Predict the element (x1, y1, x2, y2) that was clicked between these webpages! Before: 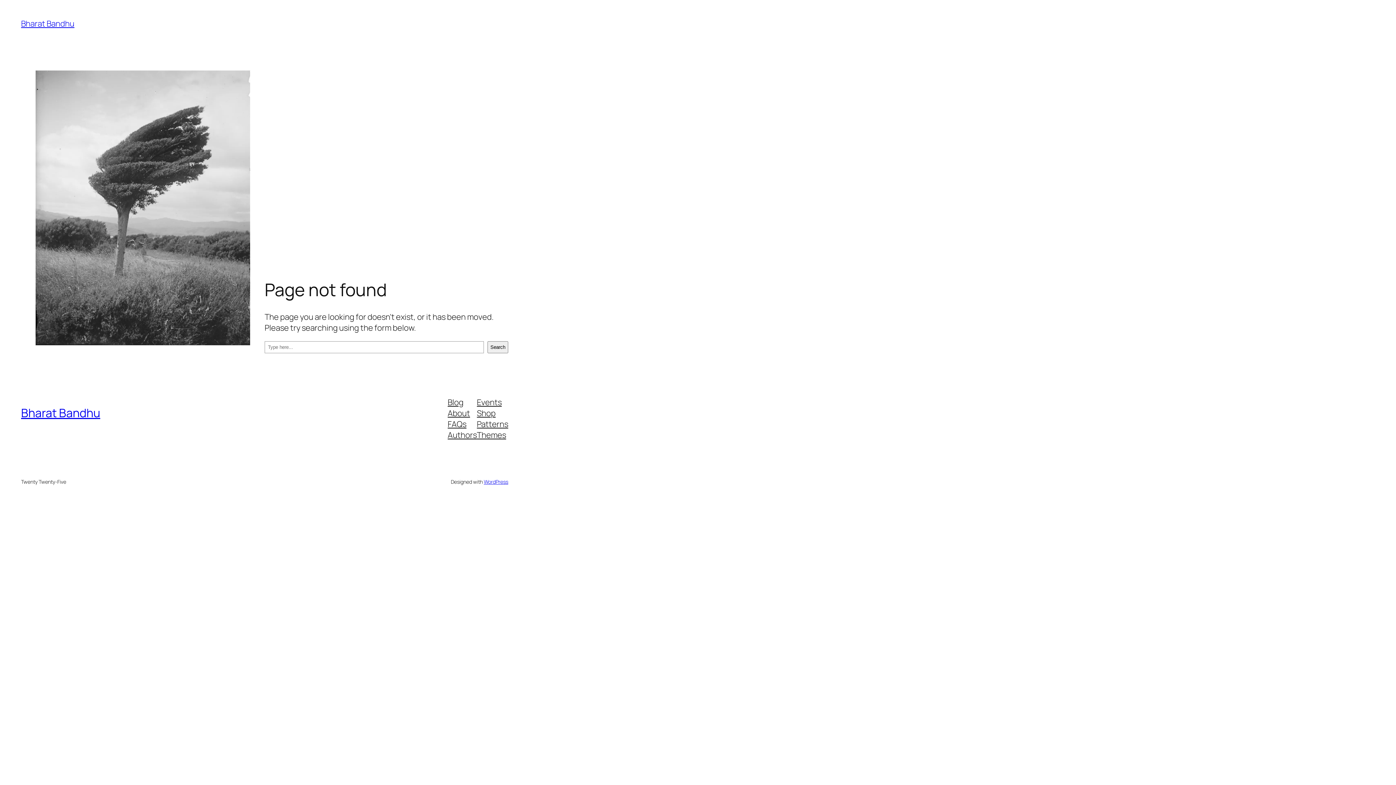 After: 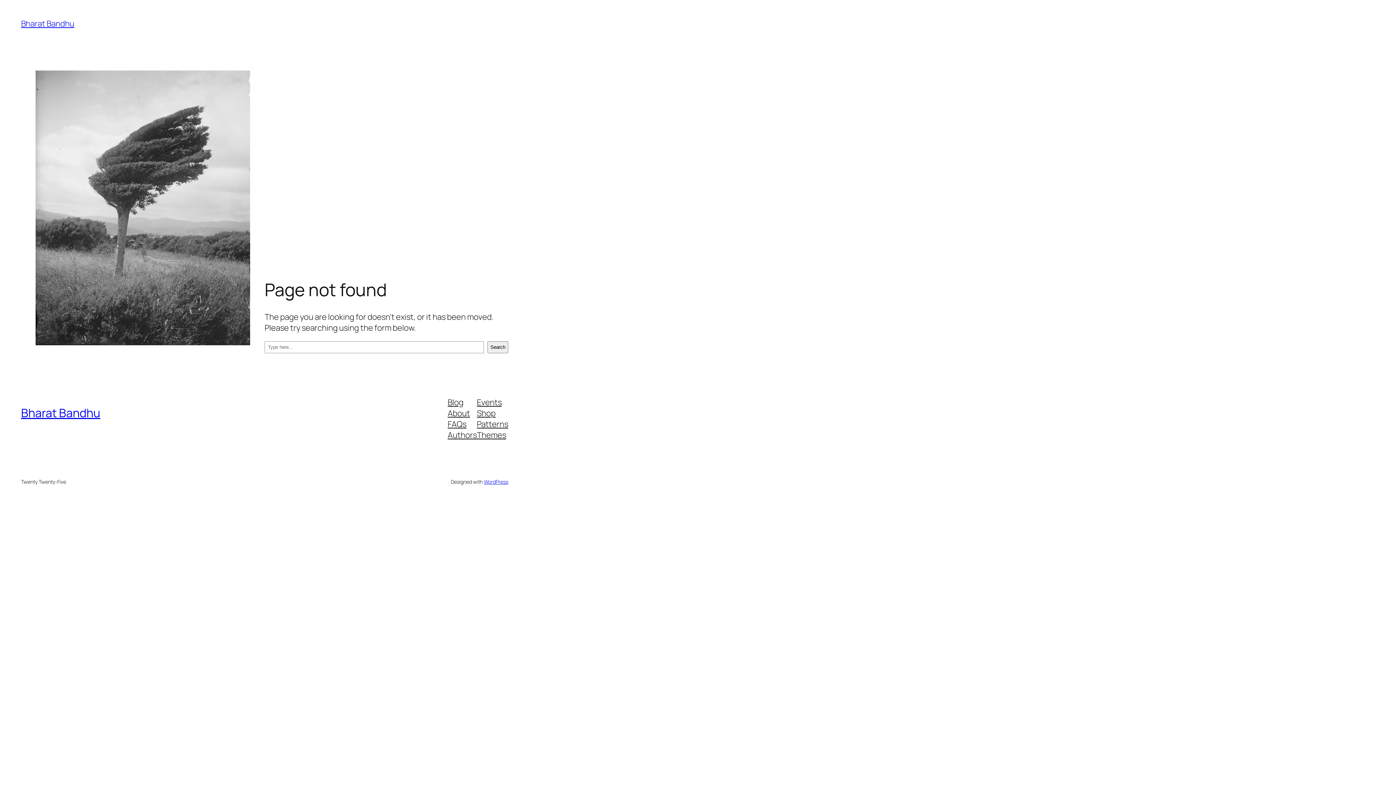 Action: bbox: (447, 396, 463, 407) label: Blog